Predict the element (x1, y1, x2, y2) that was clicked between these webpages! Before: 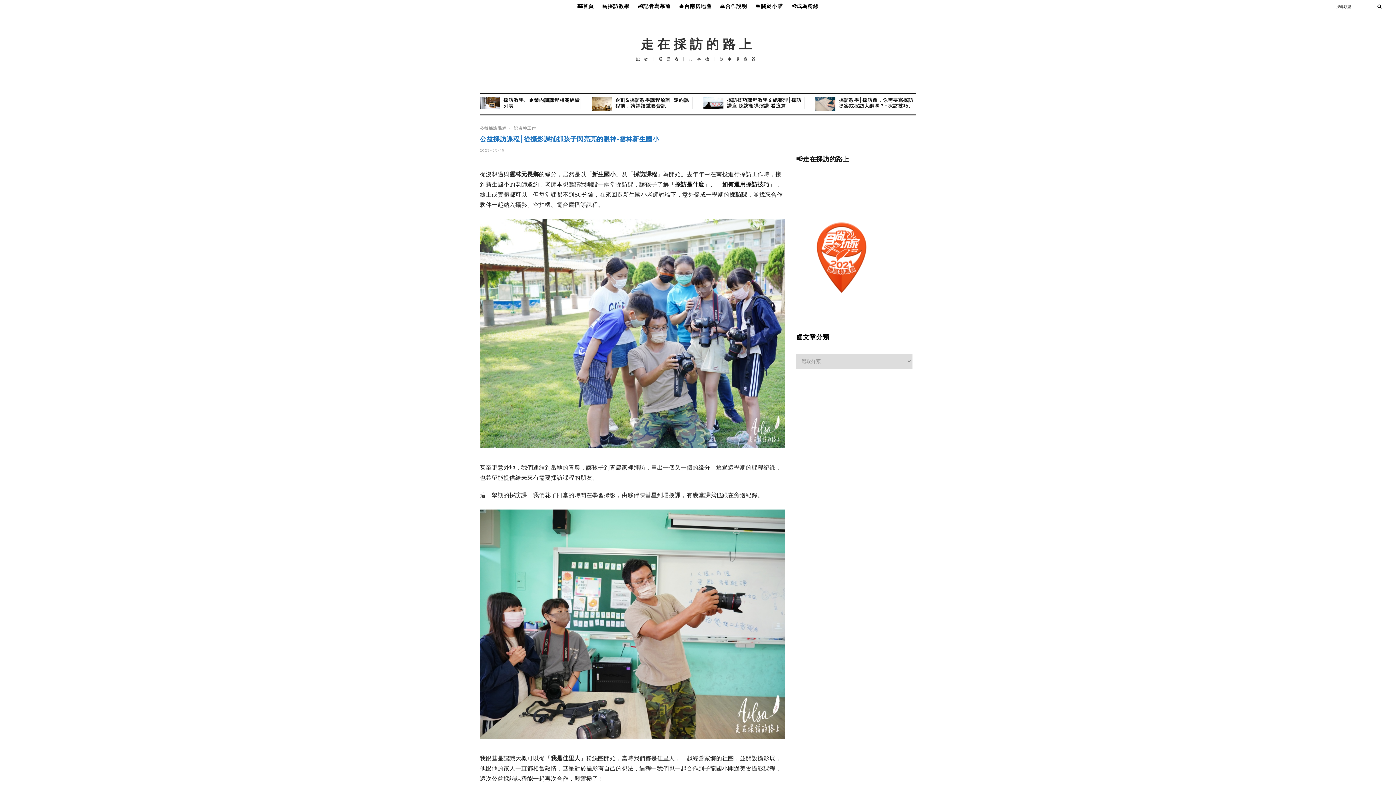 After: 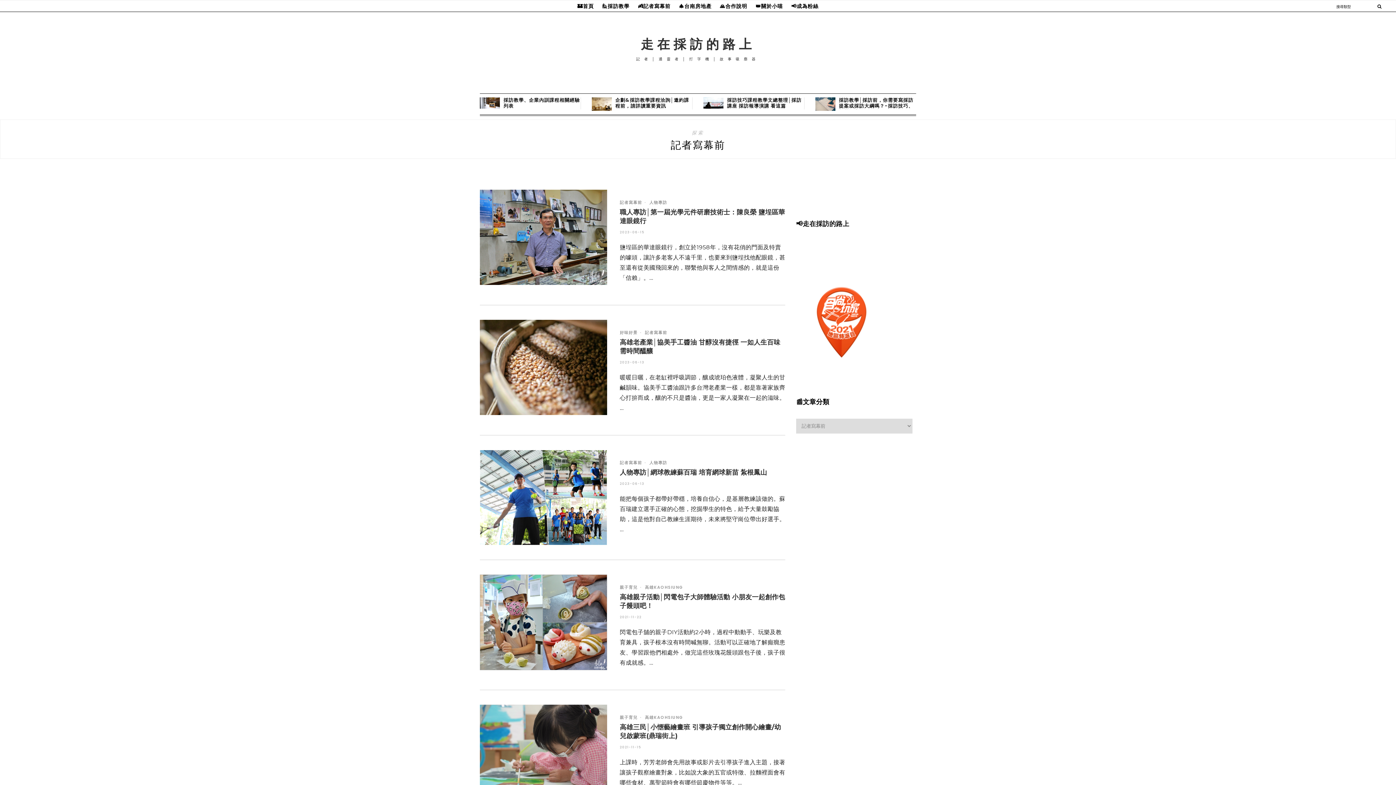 Action: label: ✍記者寫幕前 bbox: (638, 0, 670, 12)